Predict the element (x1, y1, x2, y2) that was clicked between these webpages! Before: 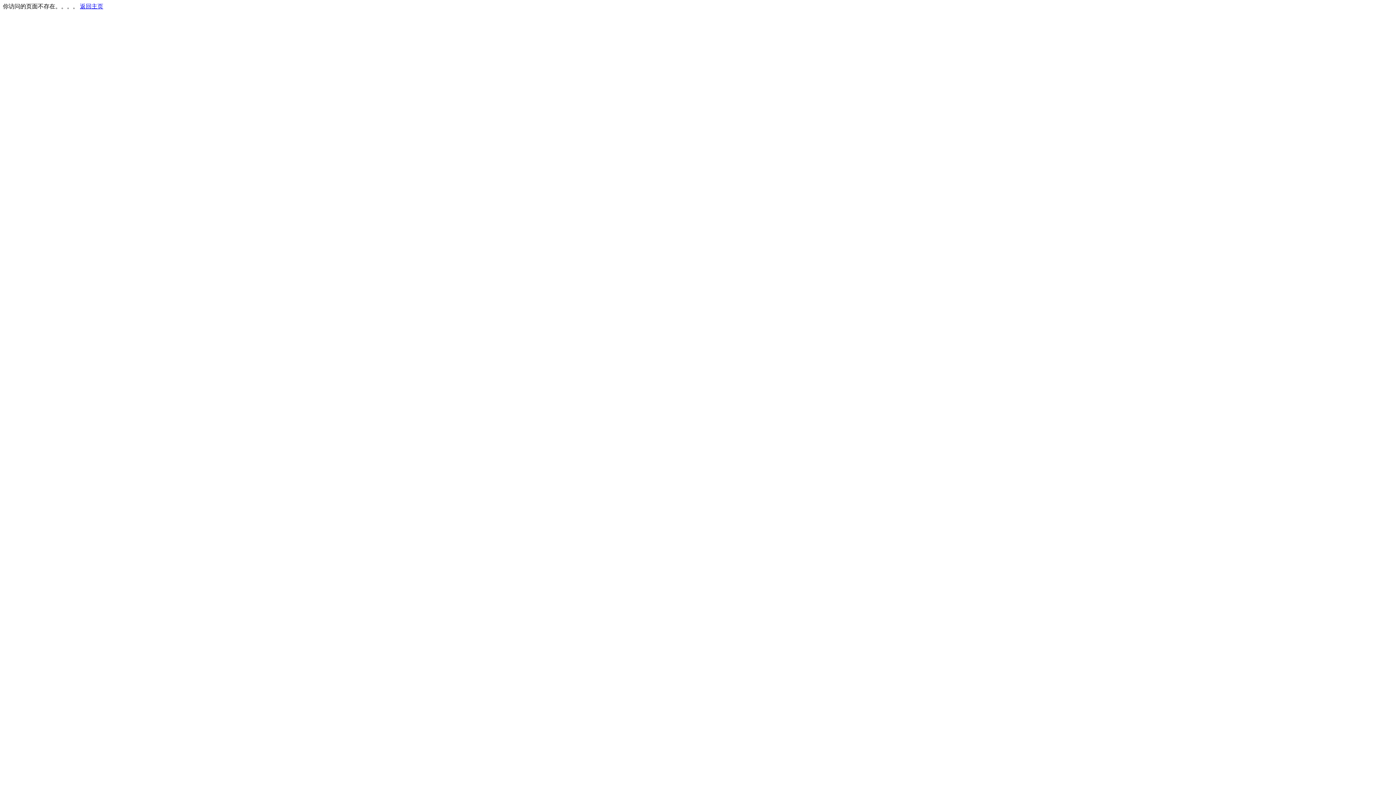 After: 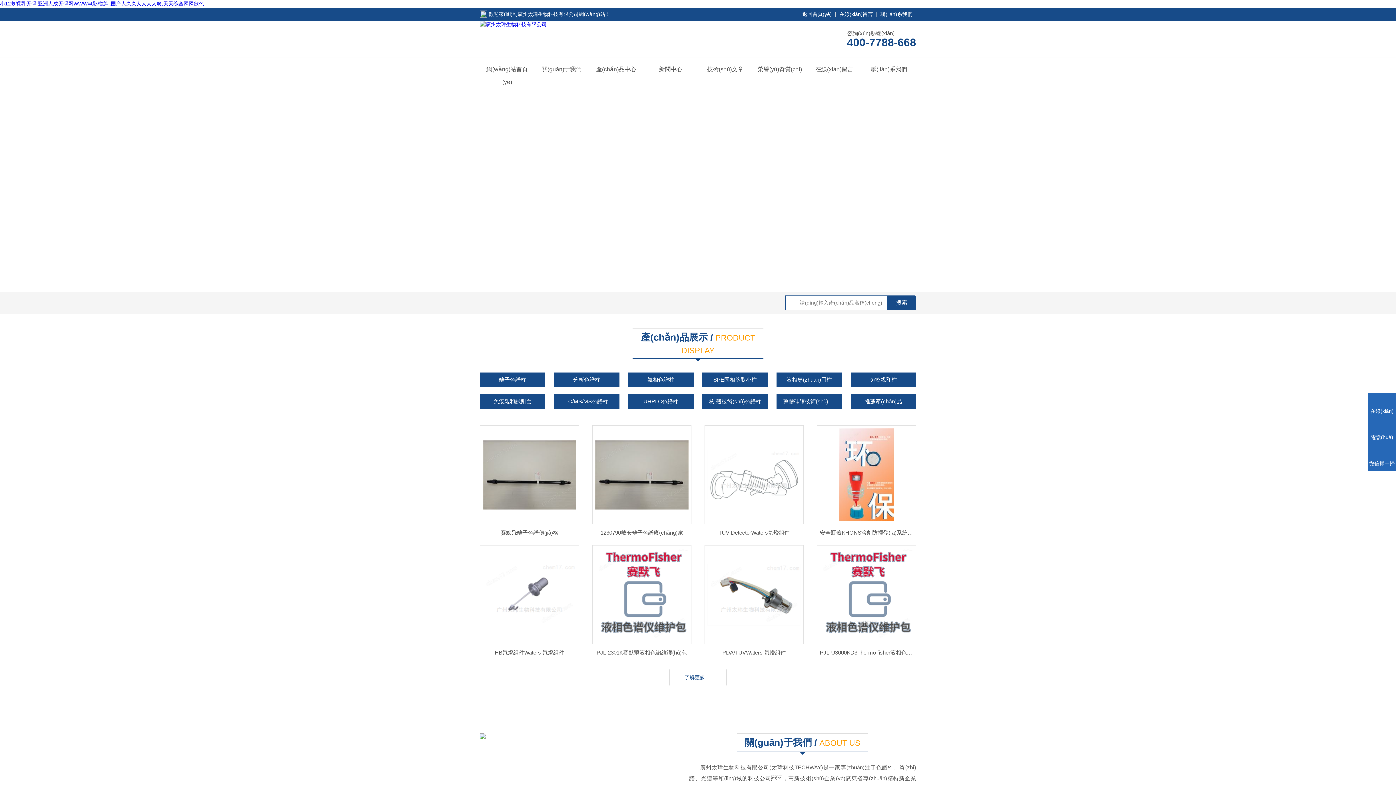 Action: bbox: (80, 3, 103, 9) label: 返回主页